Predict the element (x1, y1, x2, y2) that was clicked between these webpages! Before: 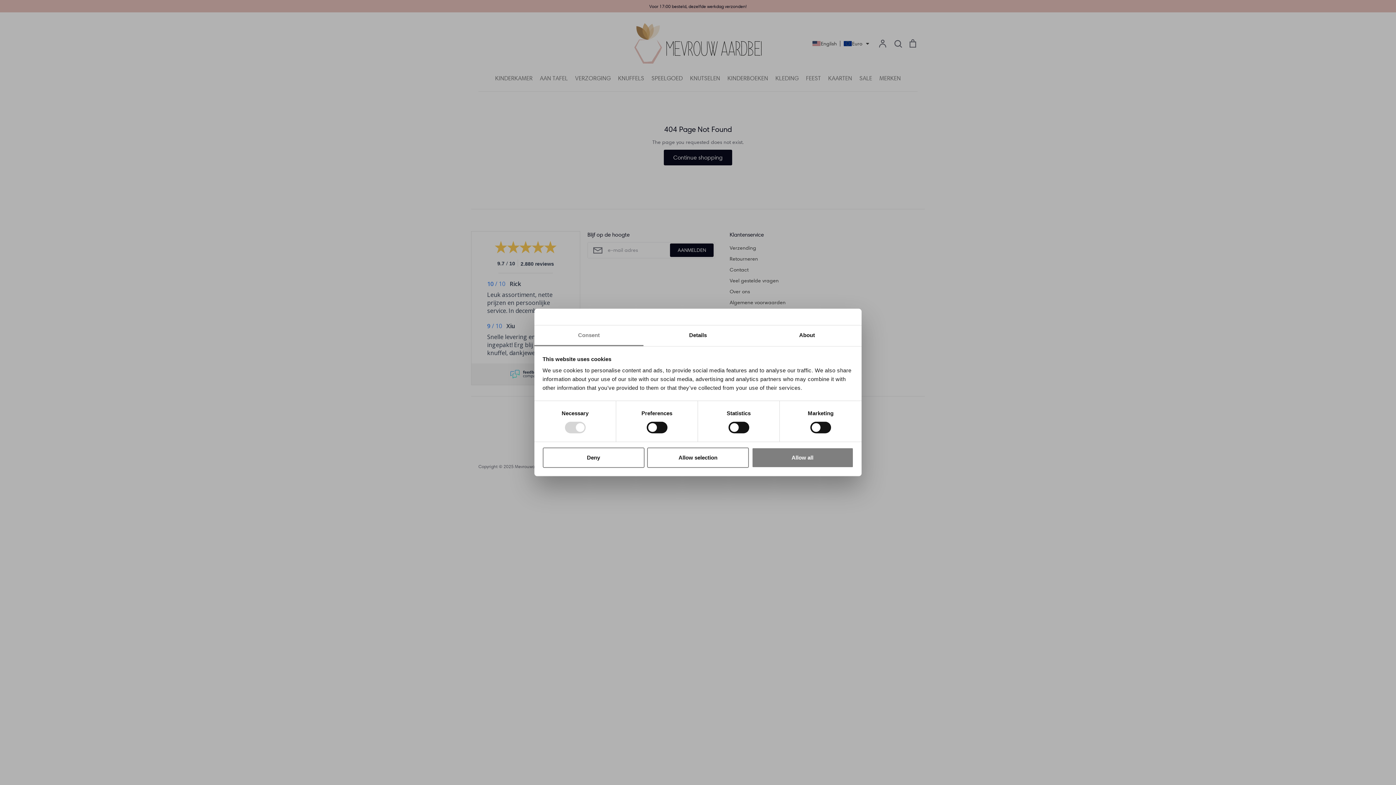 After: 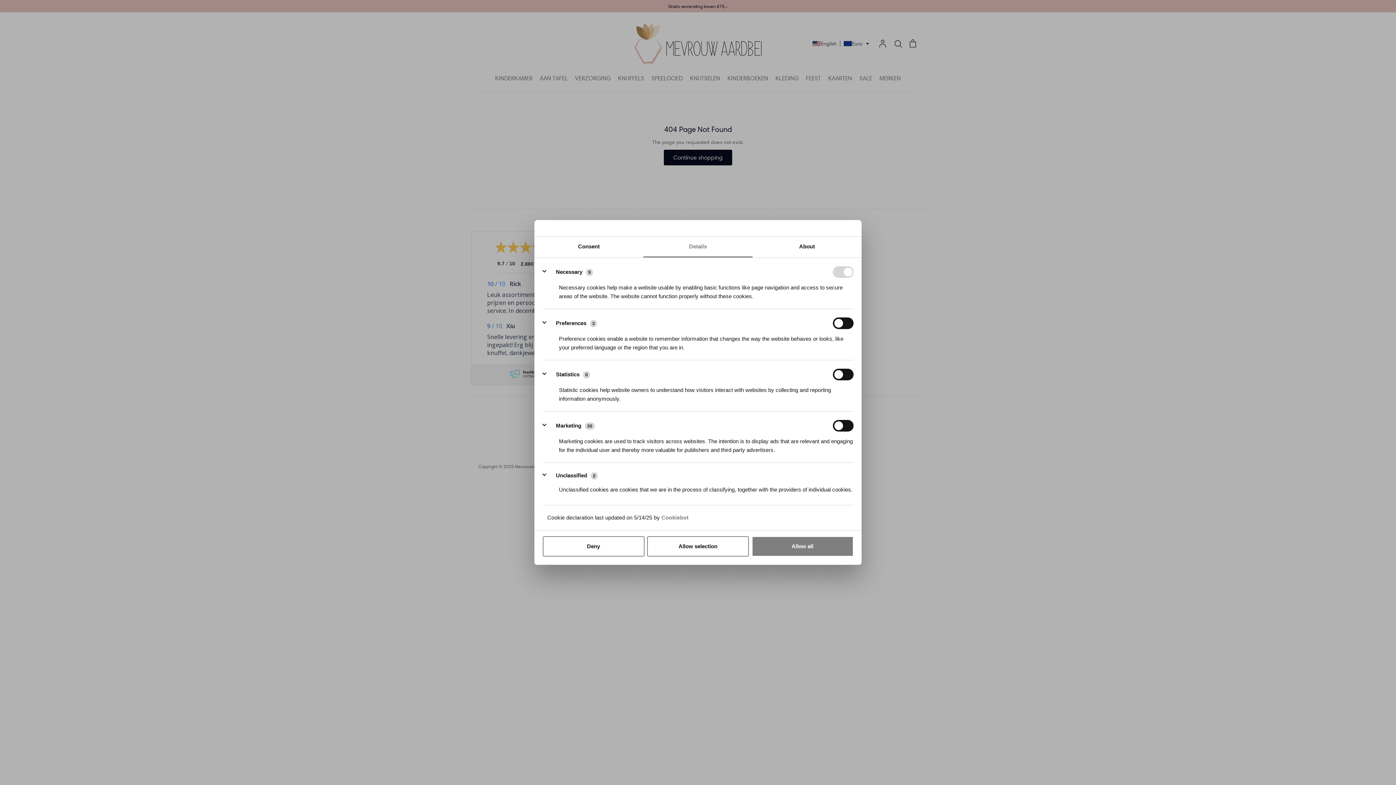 Action: bbox: (643, 325, 752, 346) label: Details